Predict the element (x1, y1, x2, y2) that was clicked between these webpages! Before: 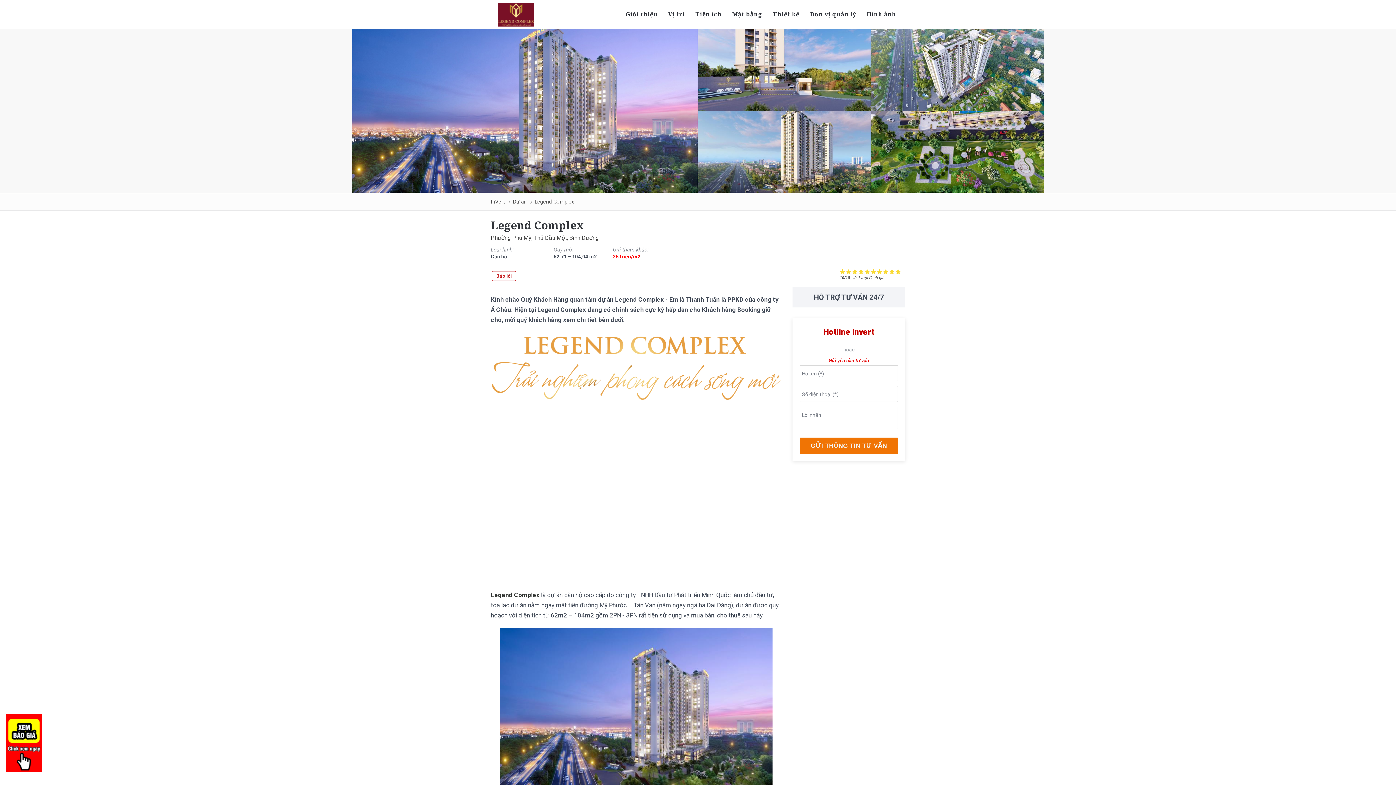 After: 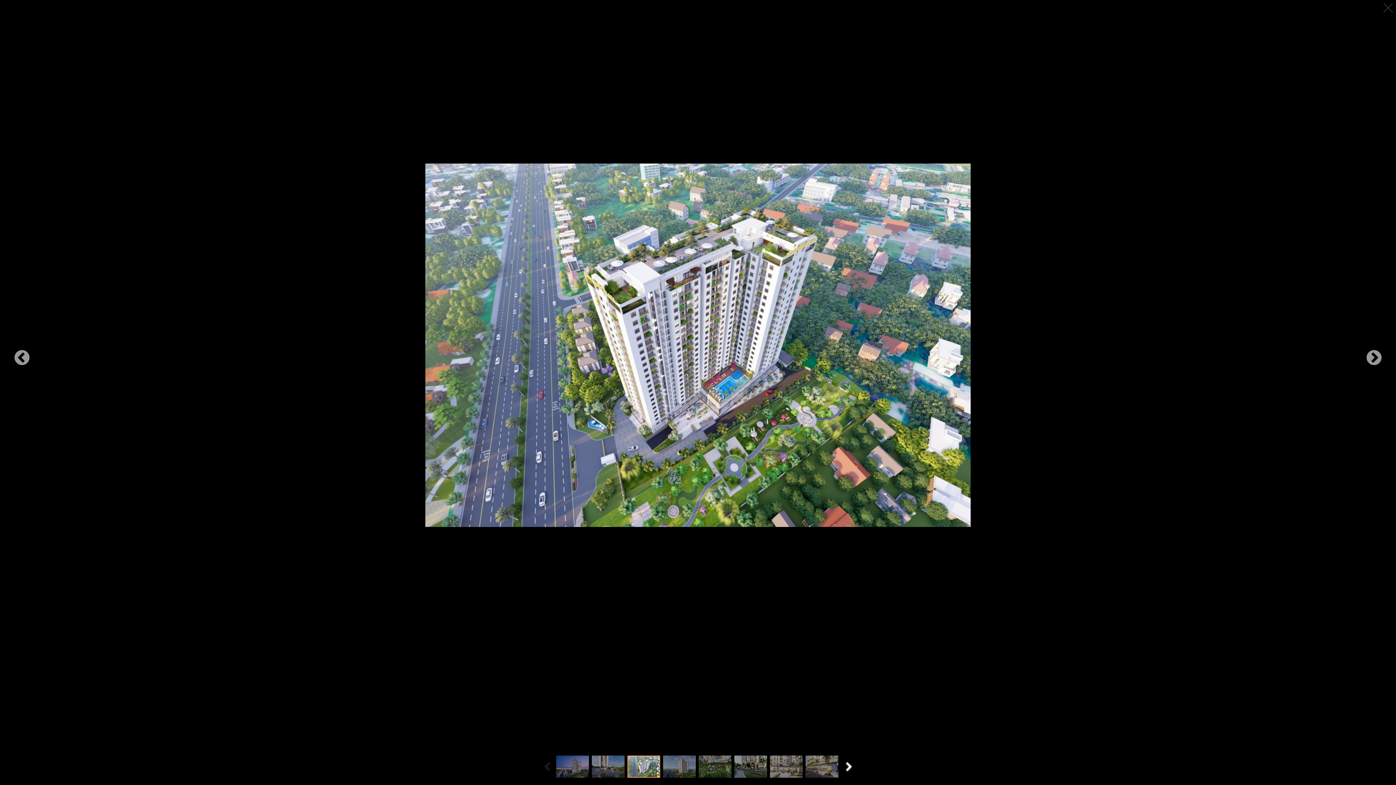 Action: bbox: (871, 29, 1044, 110)